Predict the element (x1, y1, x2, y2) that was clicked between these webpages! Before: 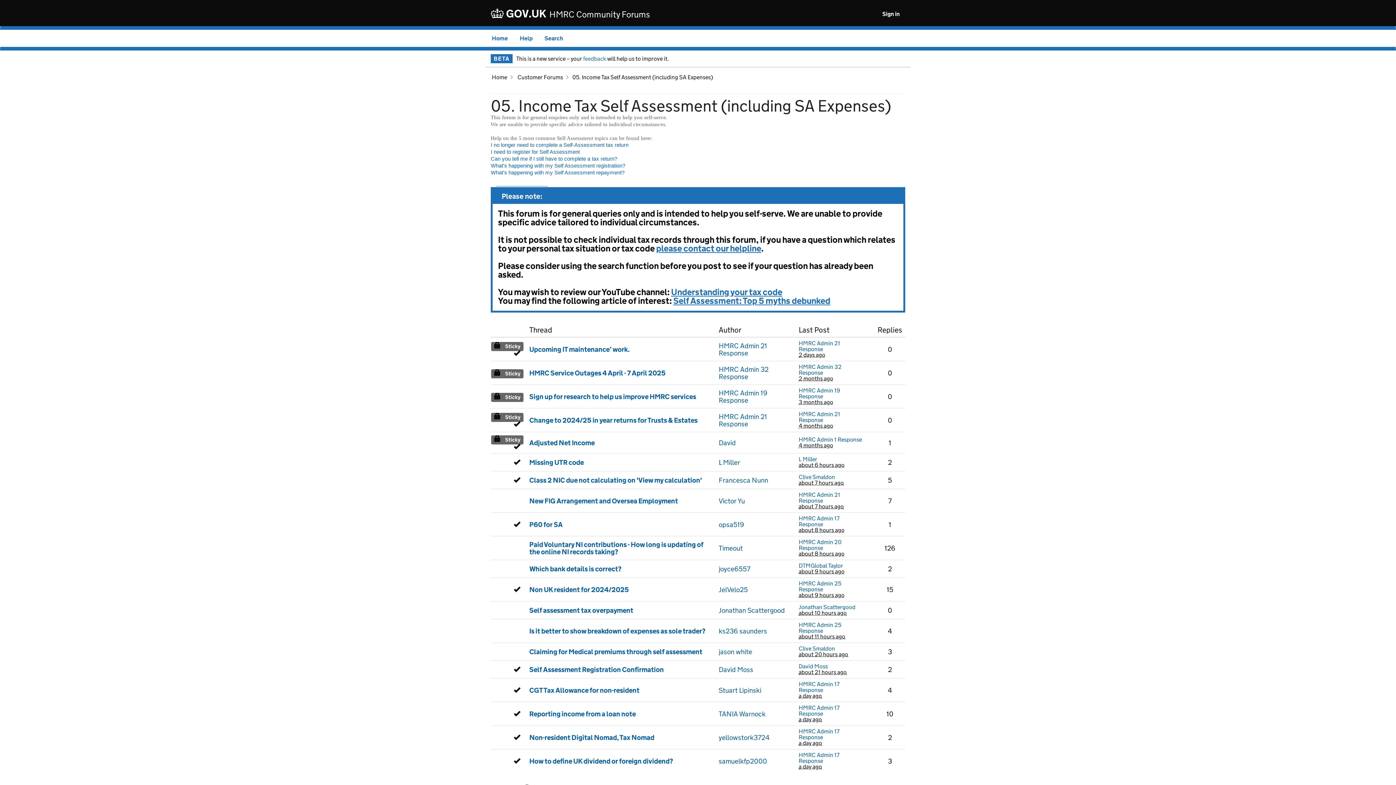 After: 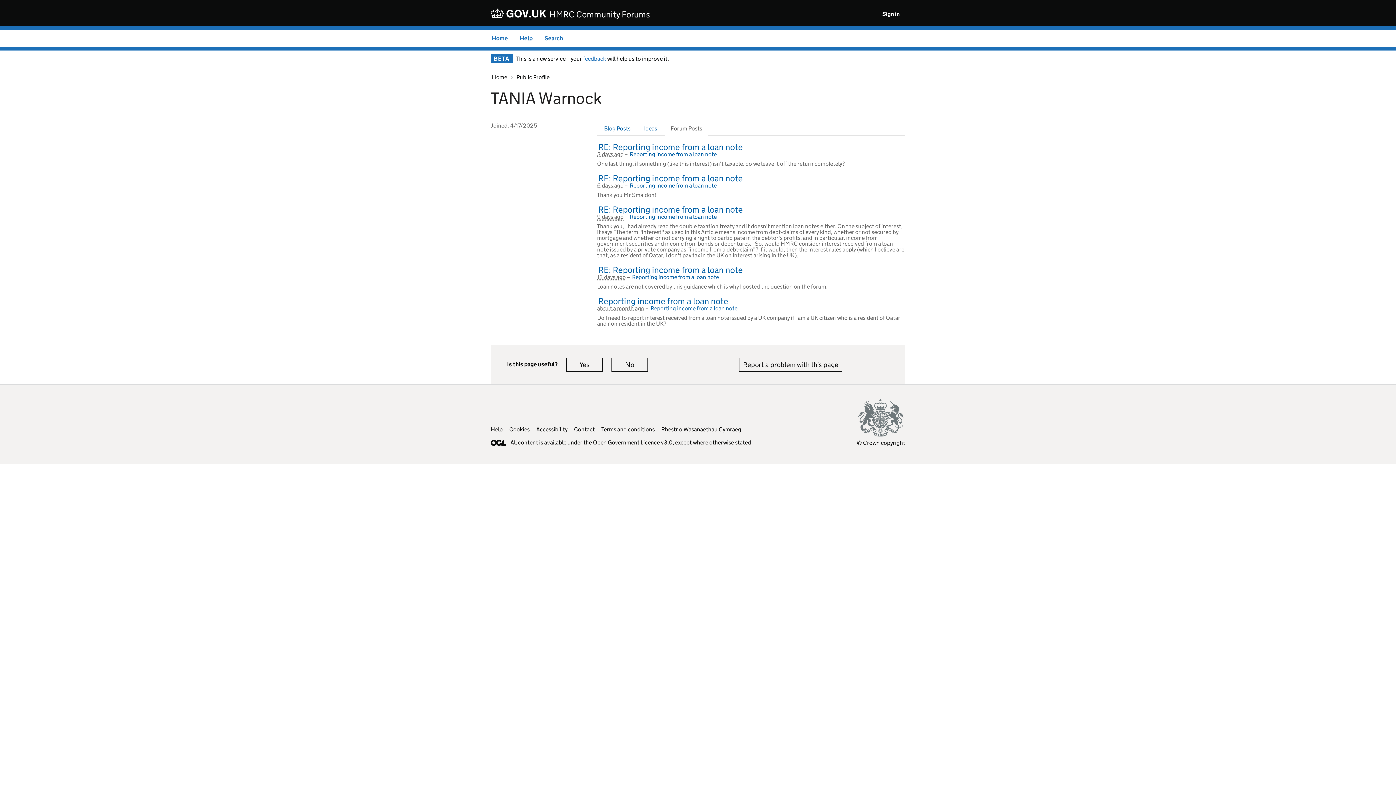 Action: label: TANIA Warnock bbox: (718, 709, 765, 718)